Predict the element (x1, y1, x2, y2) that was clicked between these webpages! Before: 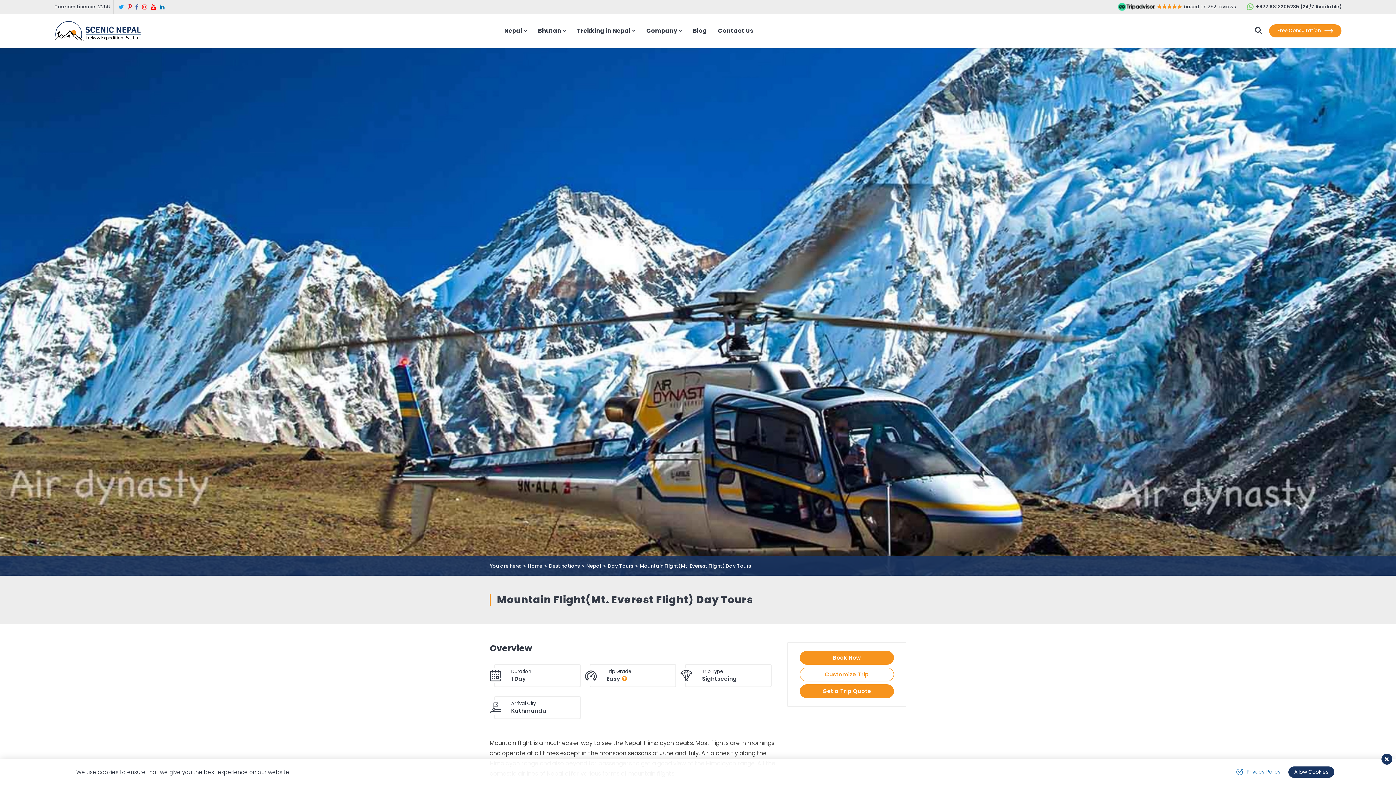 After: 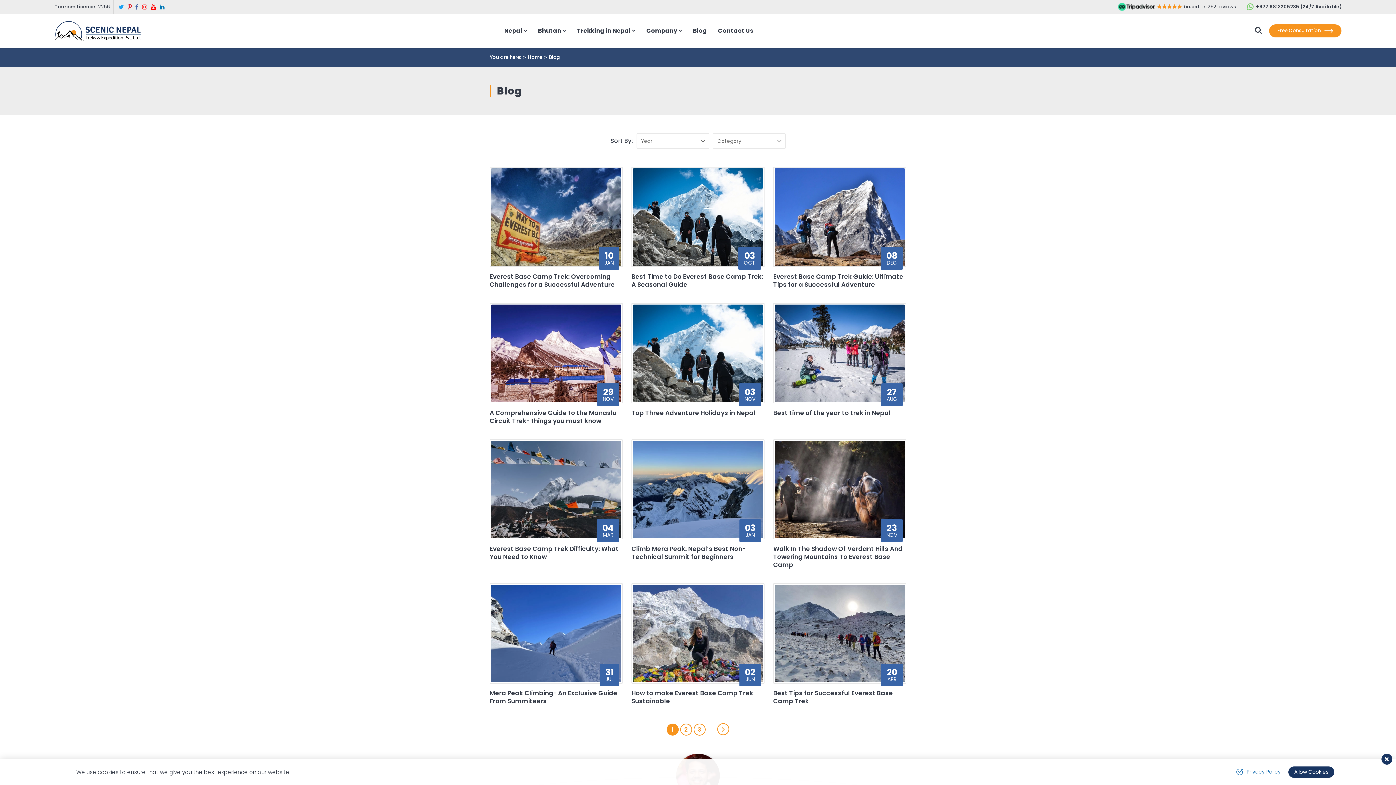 Action: label: Blog bbox: (687, 20, 712, 40)